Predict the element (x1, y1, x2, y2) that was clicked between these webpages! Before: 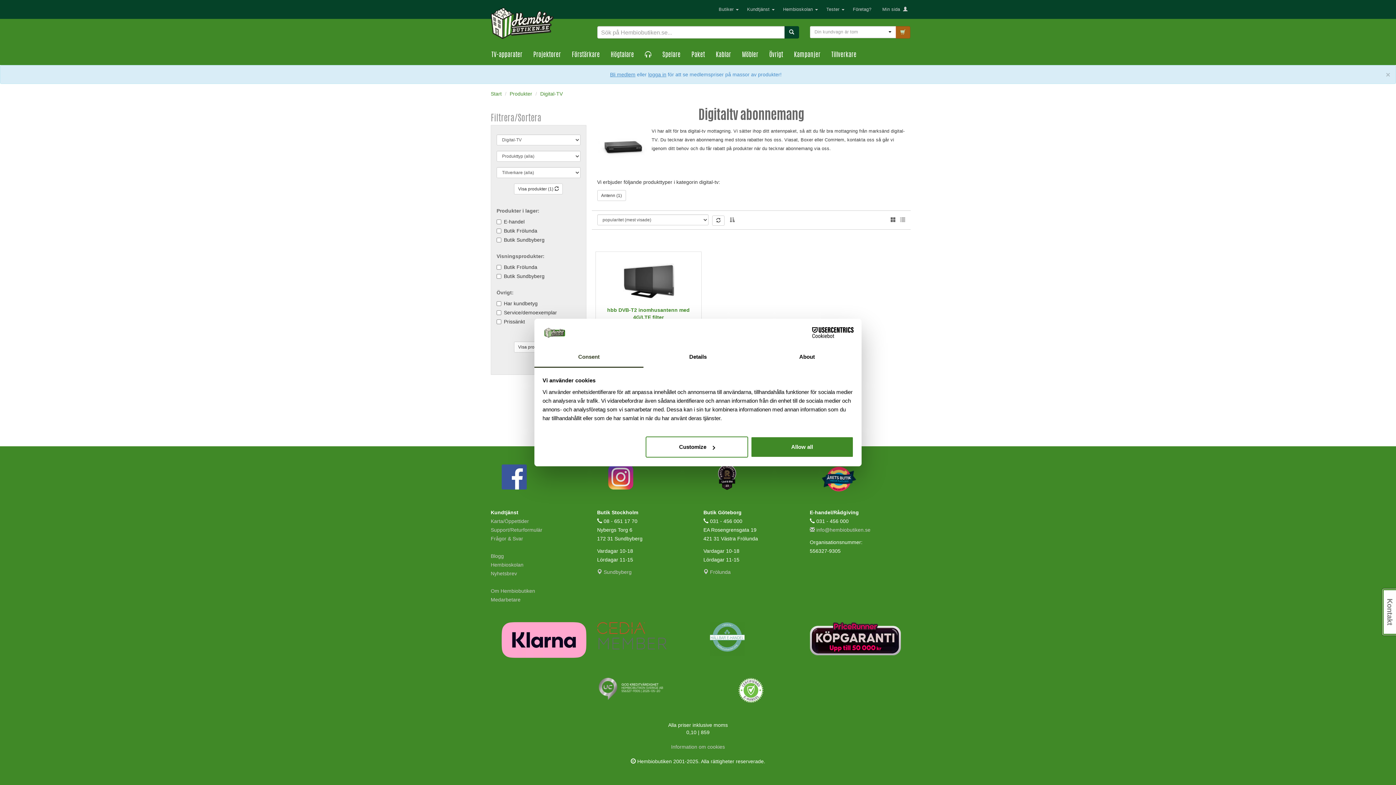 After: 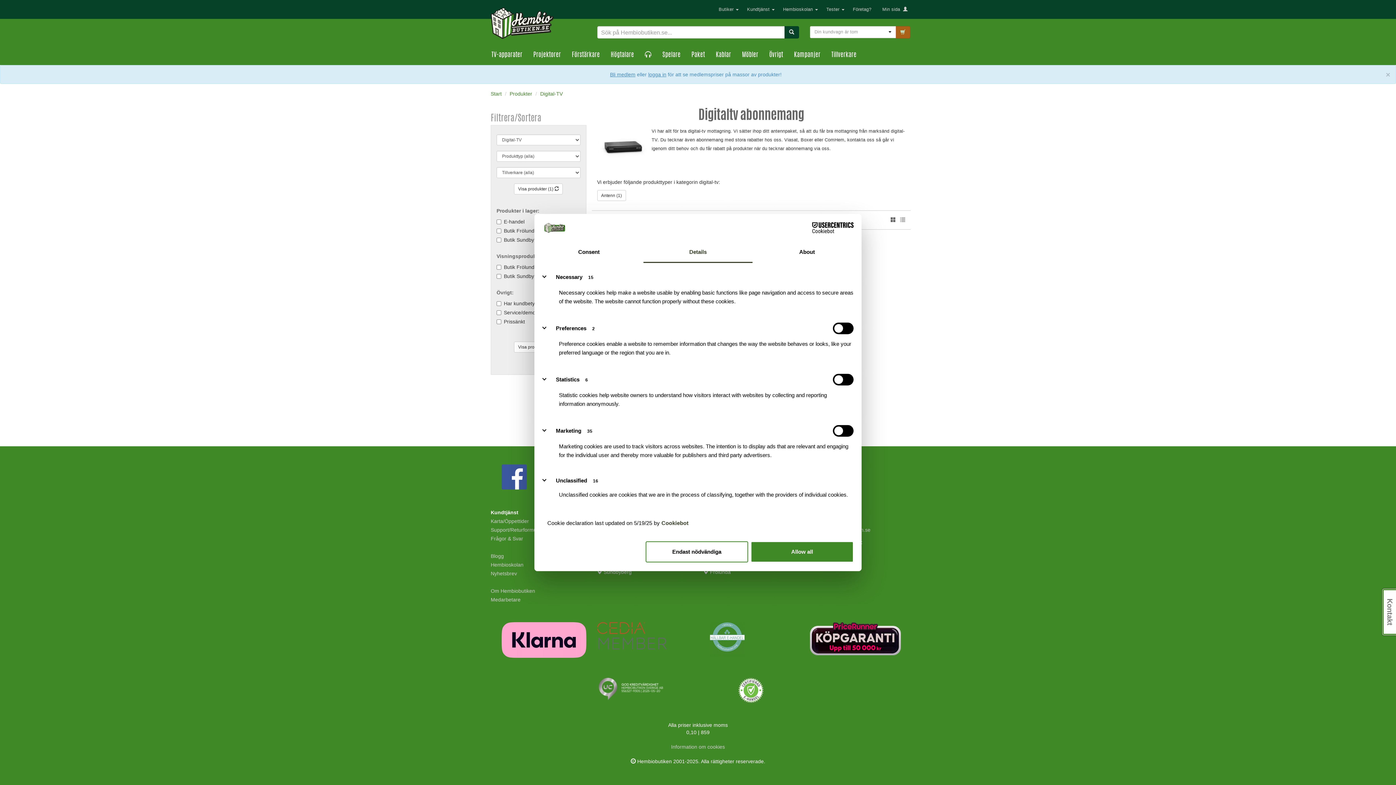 Action: bbox: (645, 436, 748, 457) label: Customize